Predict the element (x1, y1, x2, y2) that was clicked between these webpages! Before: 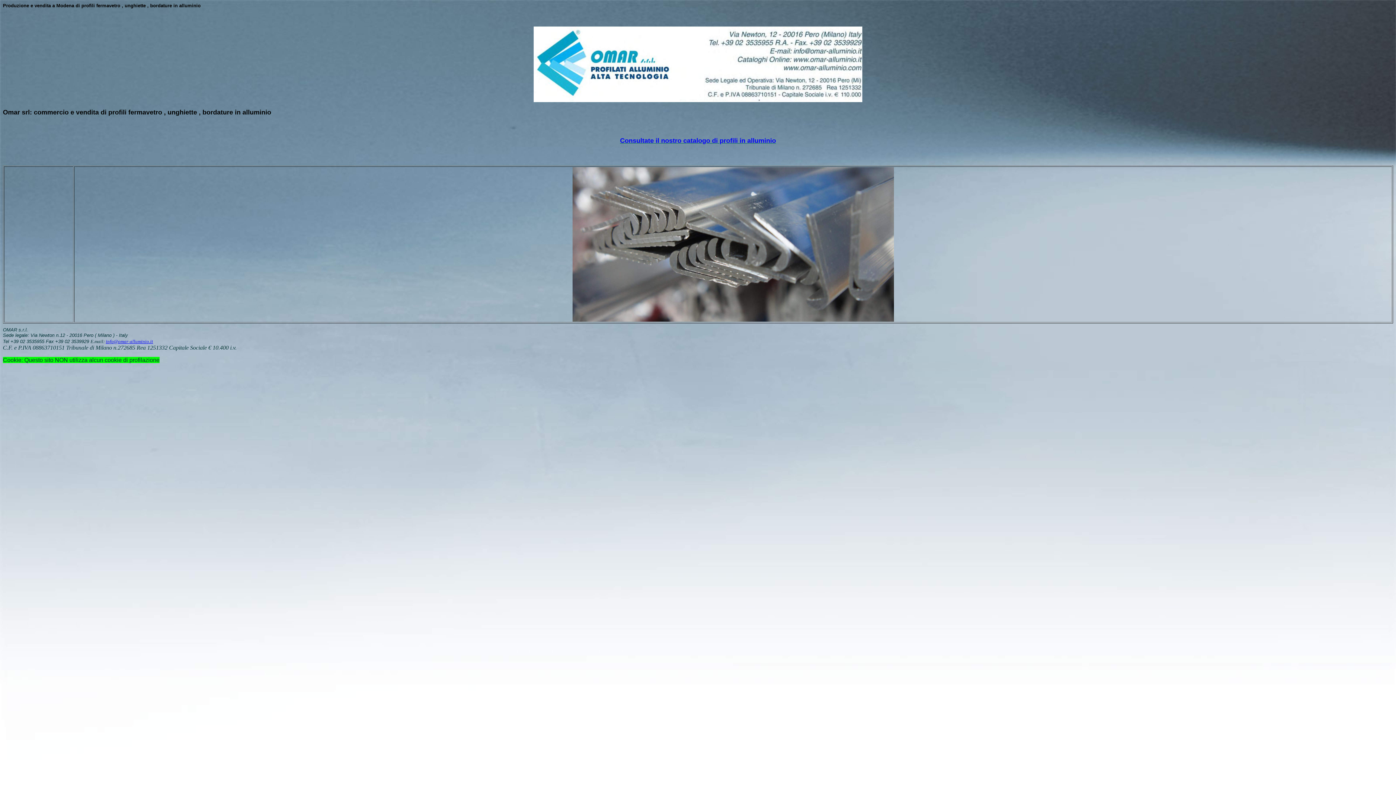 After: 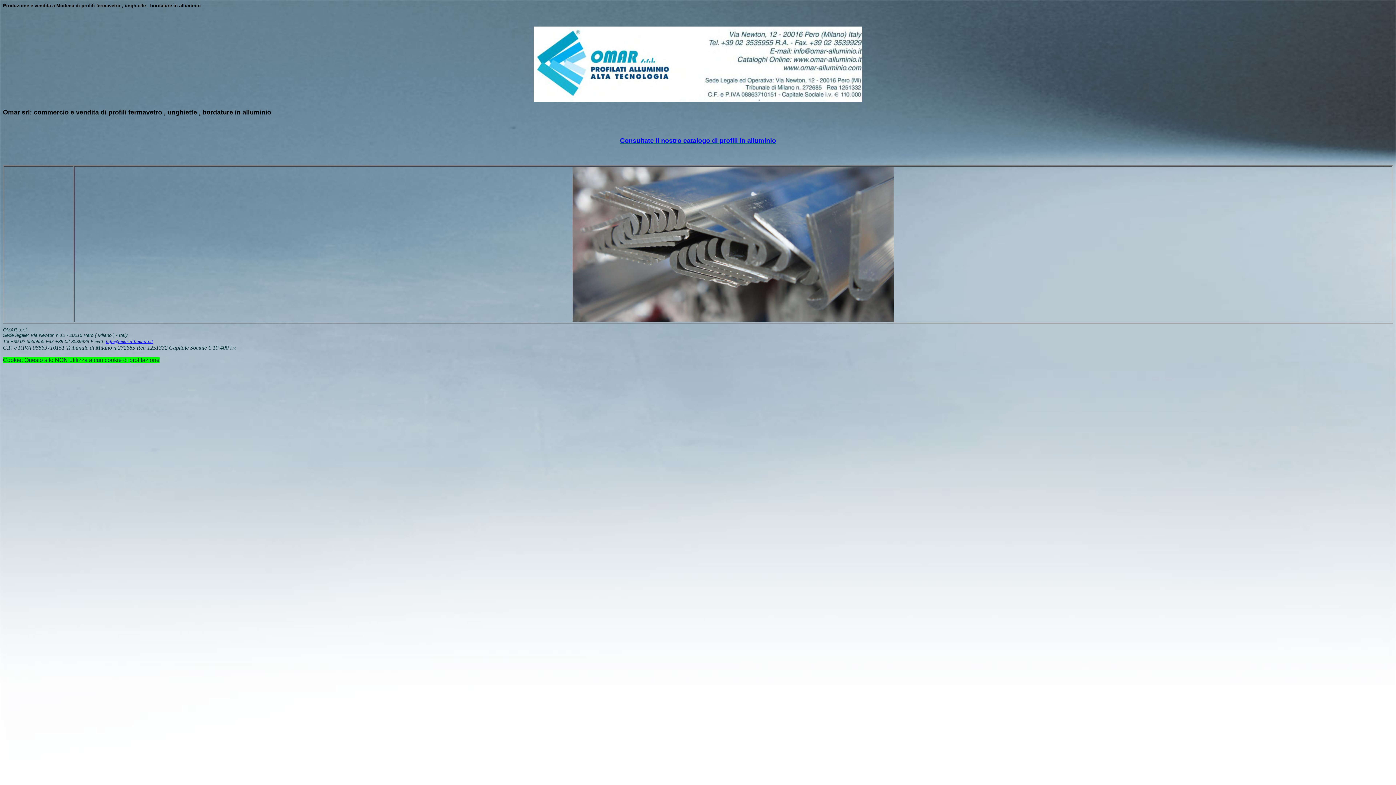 Action: bbox: (105, 338, 153, 344) label: info@omar-alluminio.it